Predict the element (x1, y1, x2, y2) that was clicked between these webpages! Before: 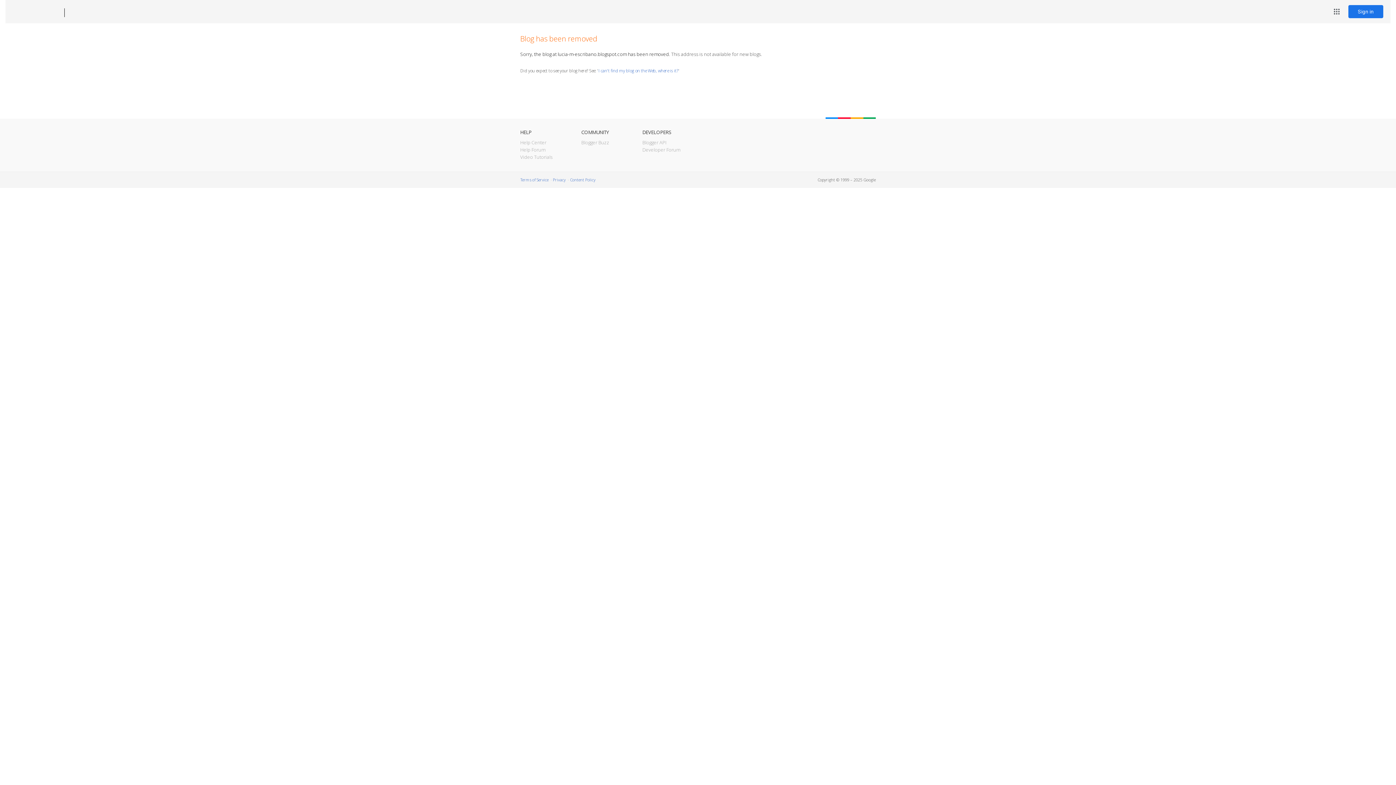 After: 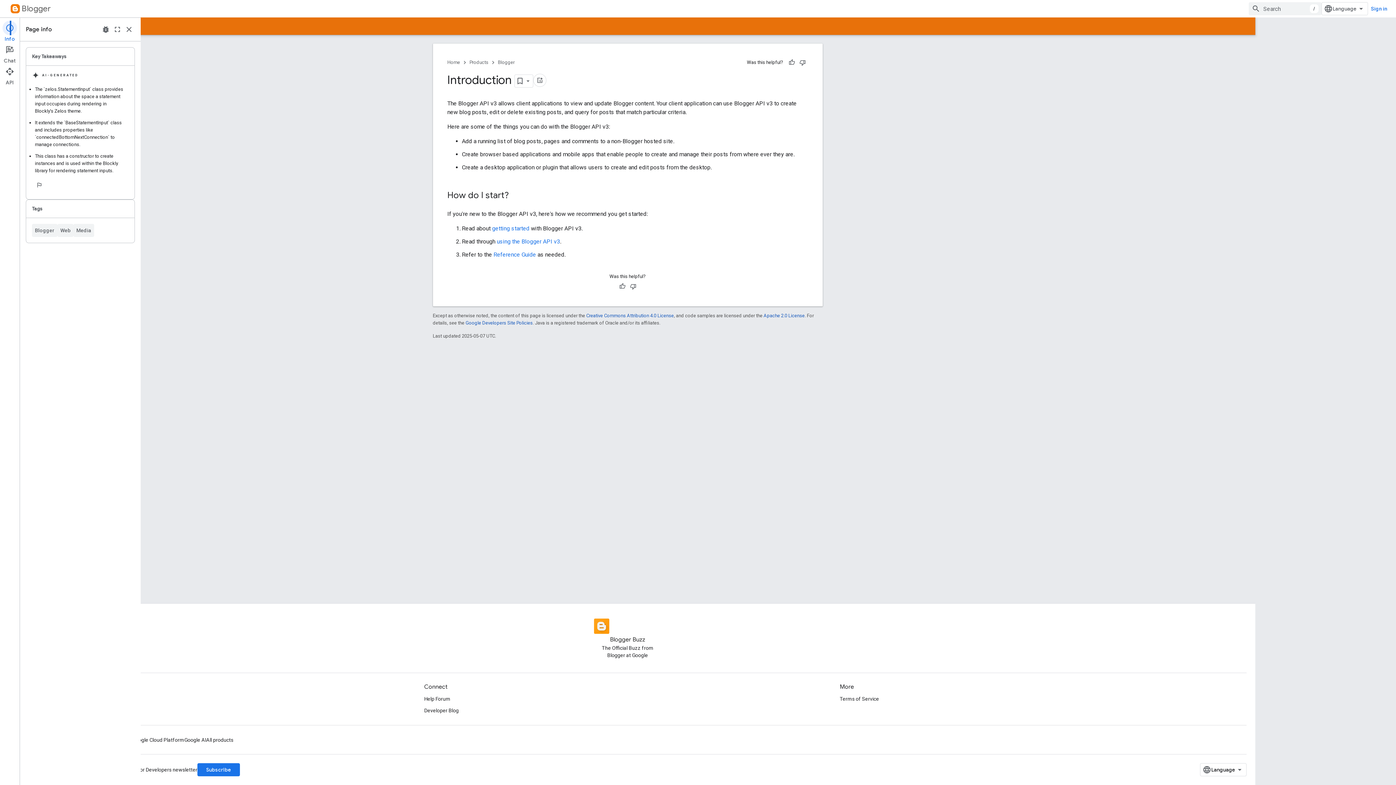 Action: label: Blogger API bbox: (642, 139, 666, 145)